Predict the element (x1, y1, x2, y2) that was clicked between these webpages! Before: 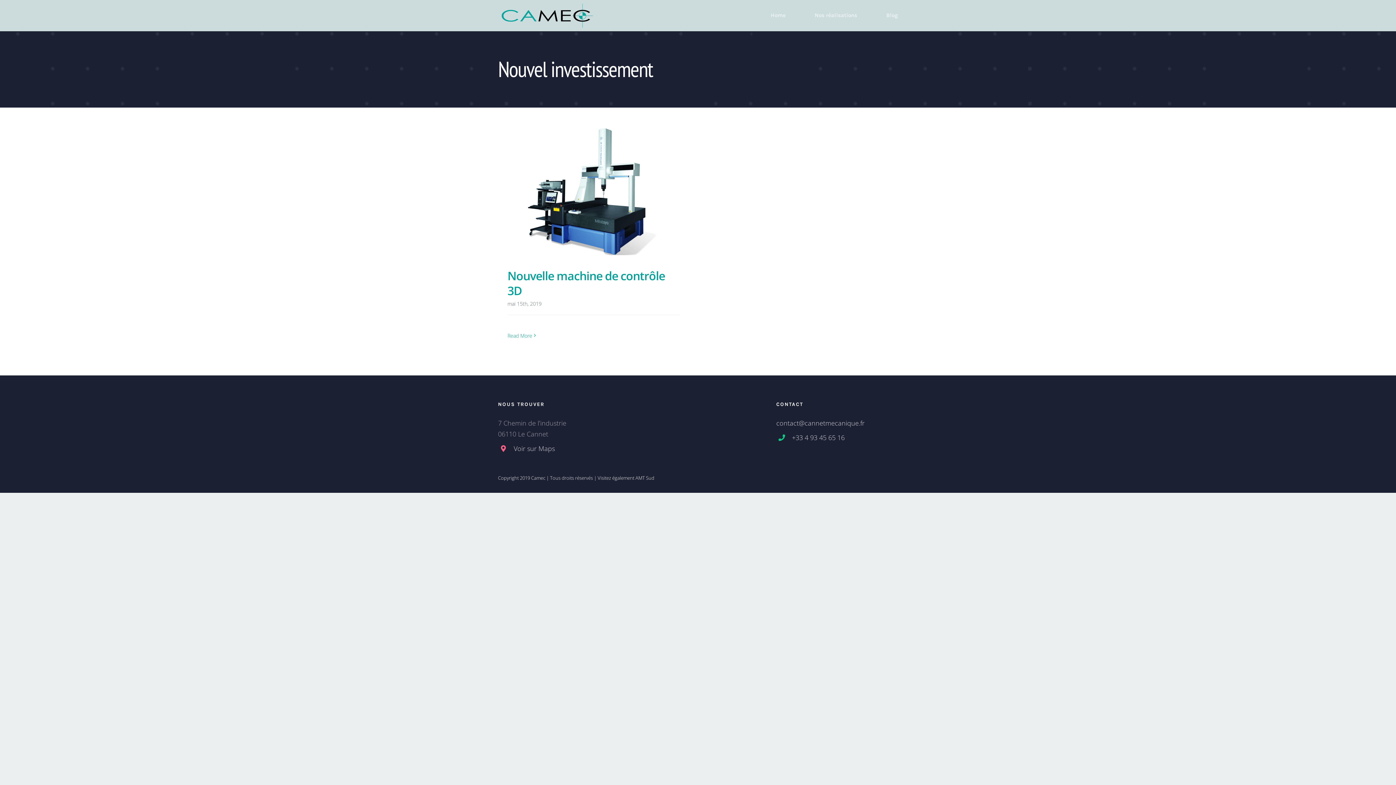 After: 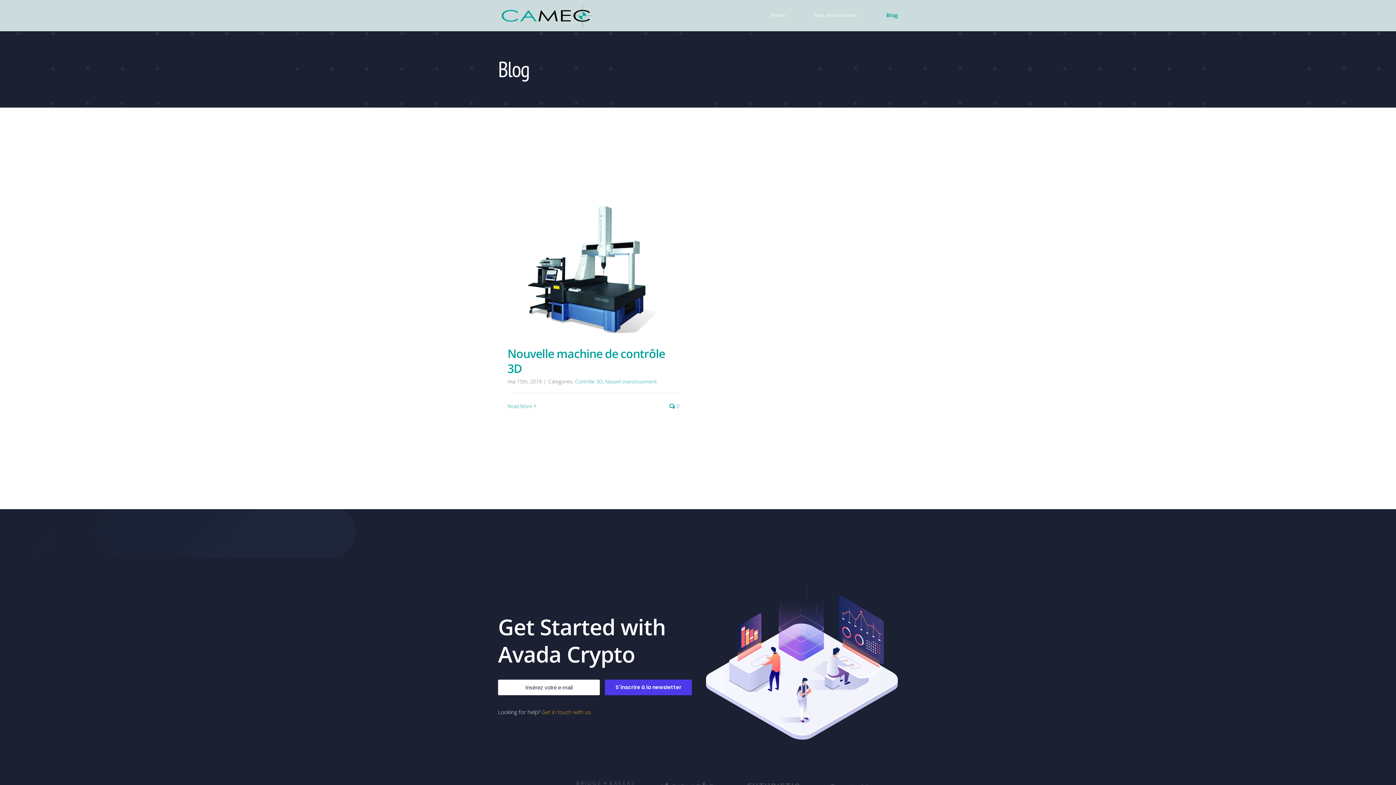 Action: label: Blog bbox: (886, 0, 898, 30)